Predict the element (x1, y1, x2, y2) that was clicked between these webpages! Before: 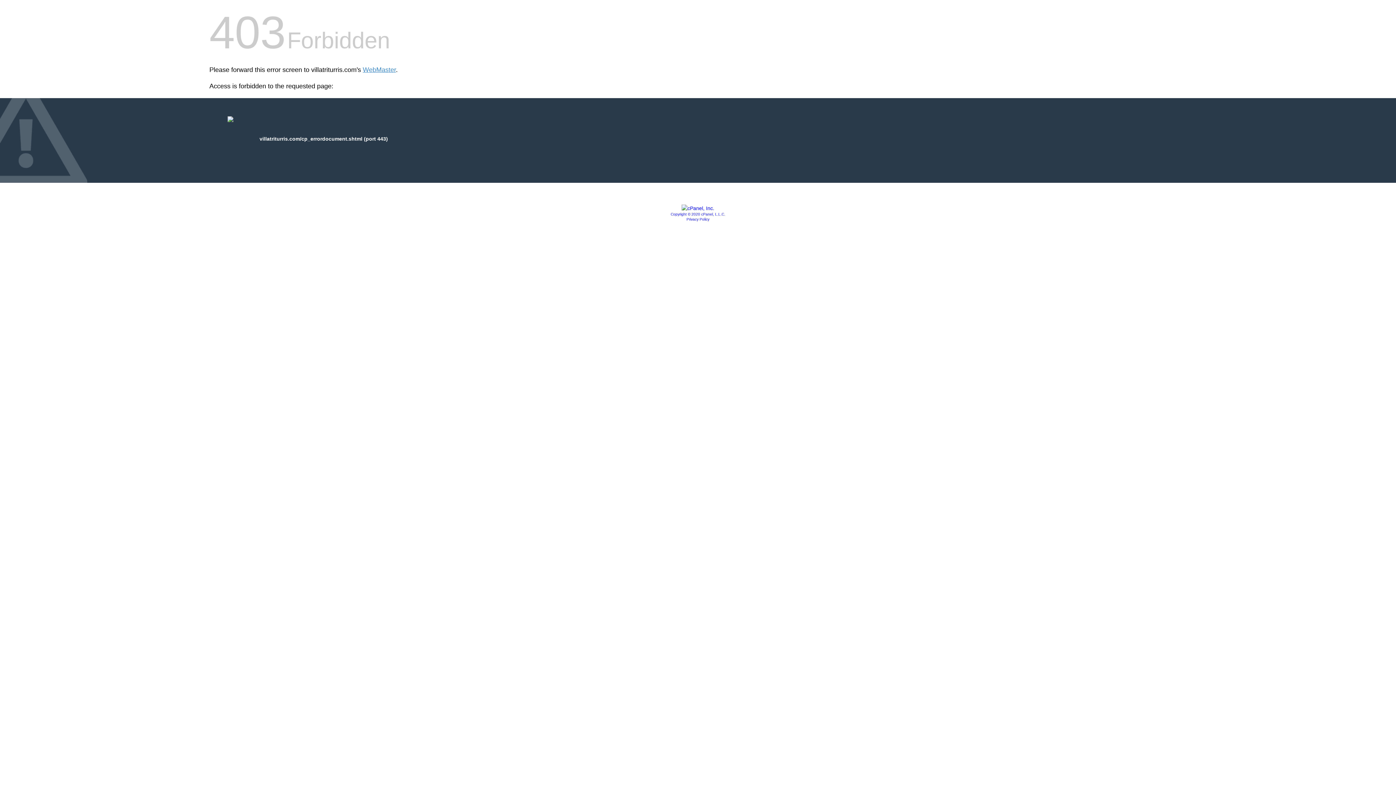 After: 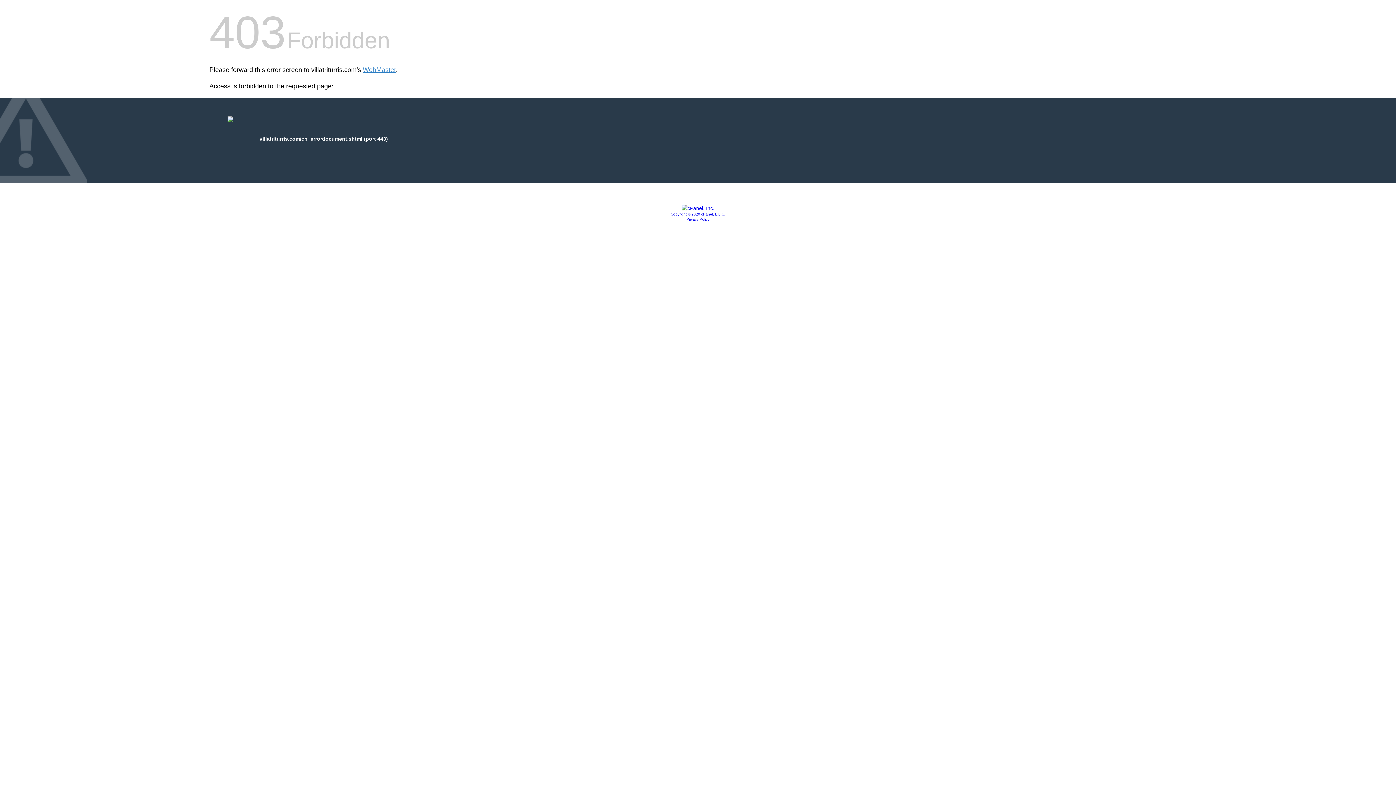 Action: bbox: (670, 212, 725, 216) label: Copyright © 2020 cPanel, L.L.C.